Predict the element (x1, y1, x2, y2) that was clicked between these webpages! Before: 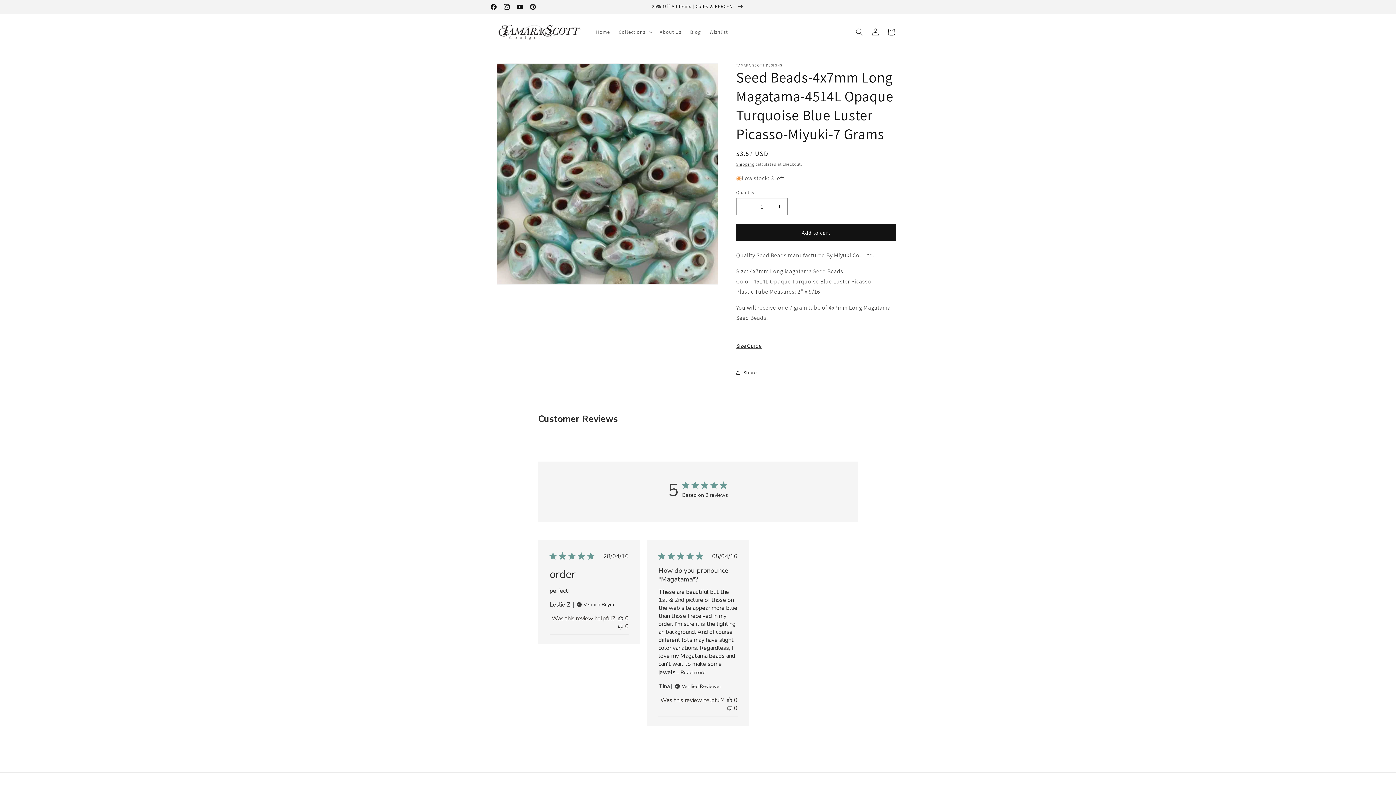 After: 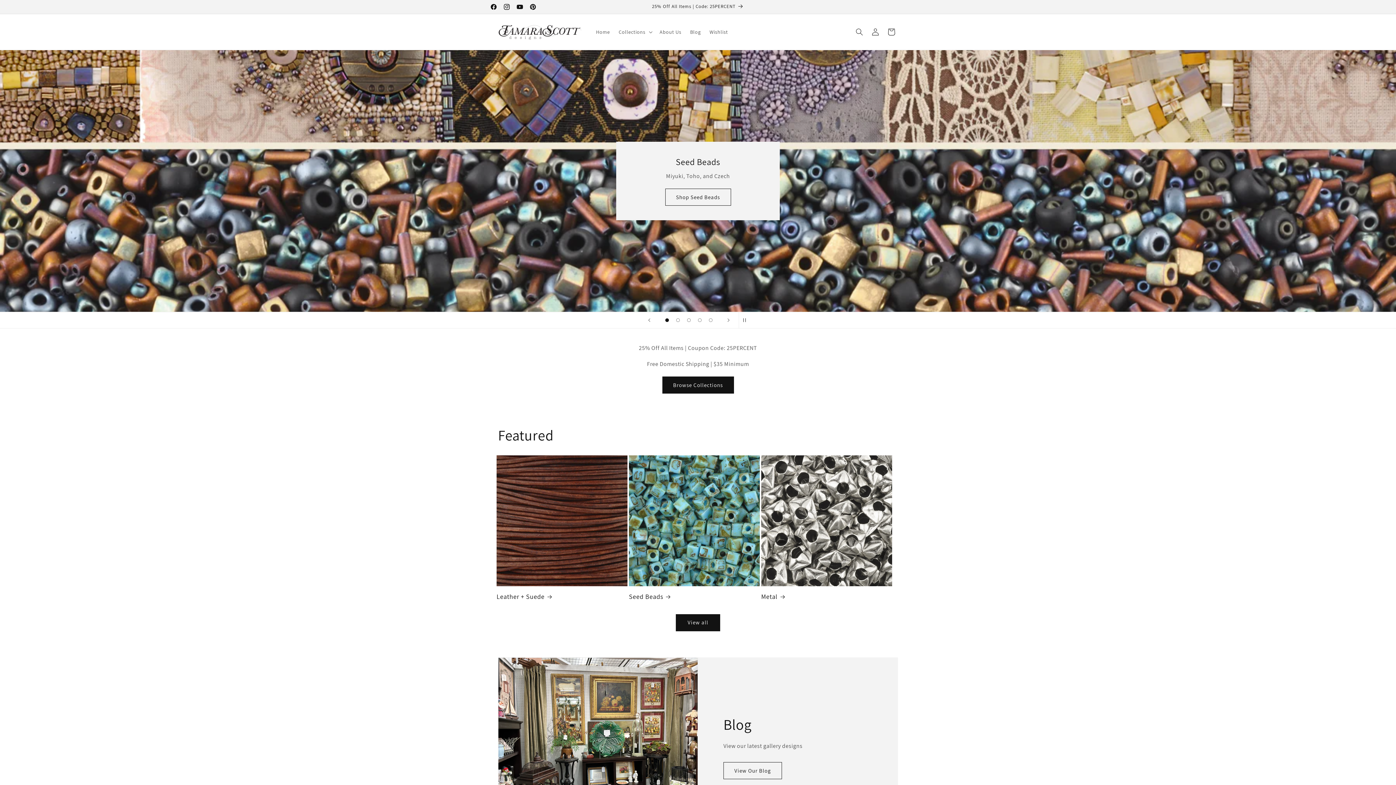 Action: label: Home bbox: (498, 569, 512, 580)